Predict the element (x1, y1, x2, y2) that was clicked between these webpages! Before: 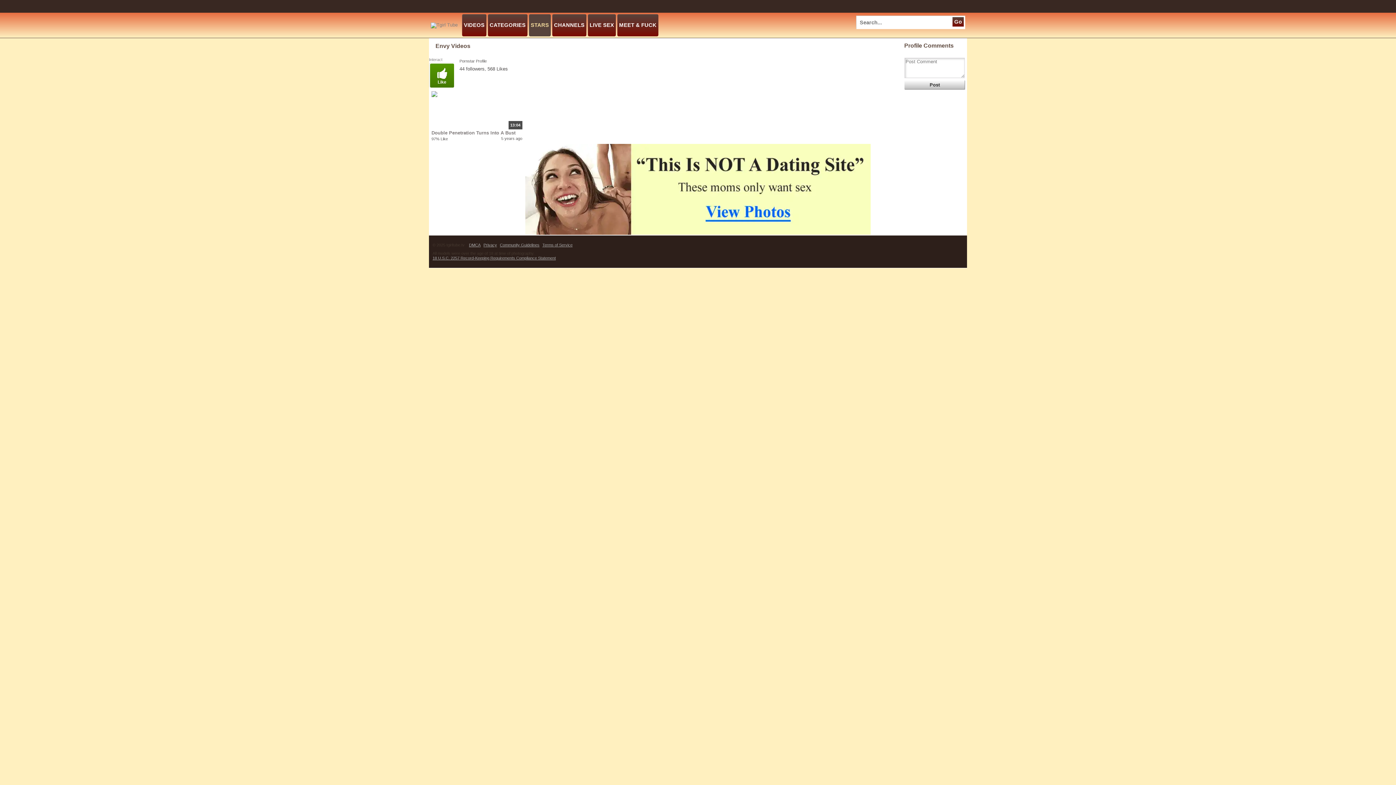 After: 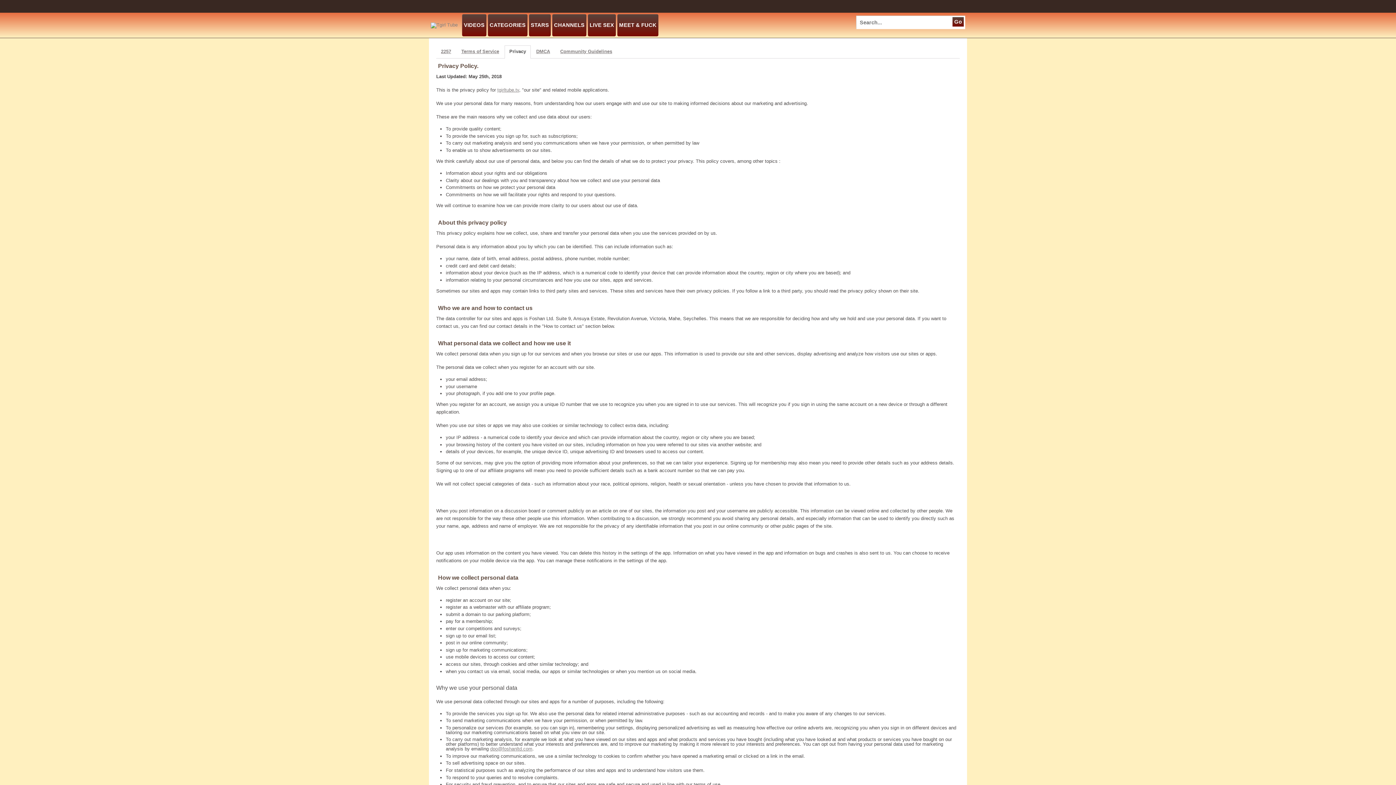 Action: label: Privacy bbox: (483, 243, 498, 247)